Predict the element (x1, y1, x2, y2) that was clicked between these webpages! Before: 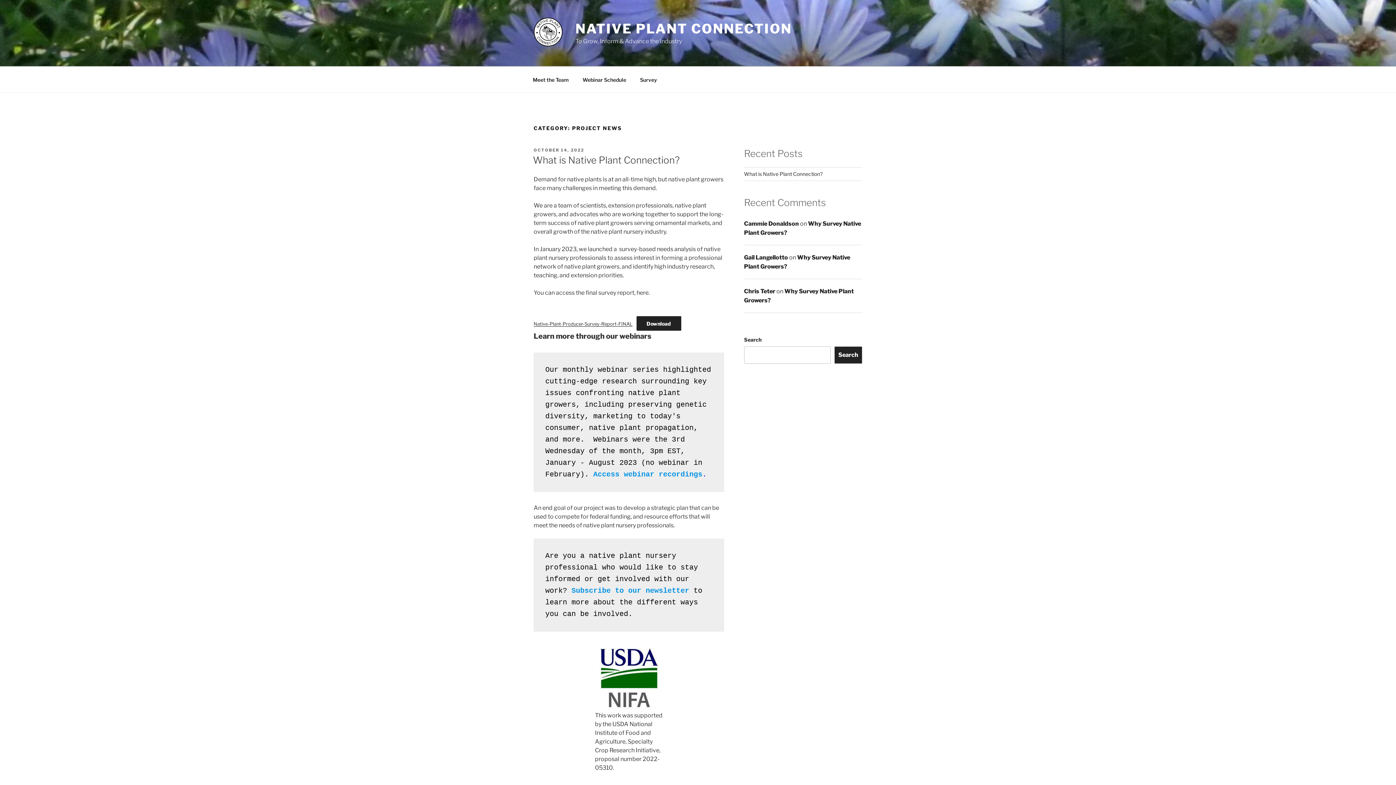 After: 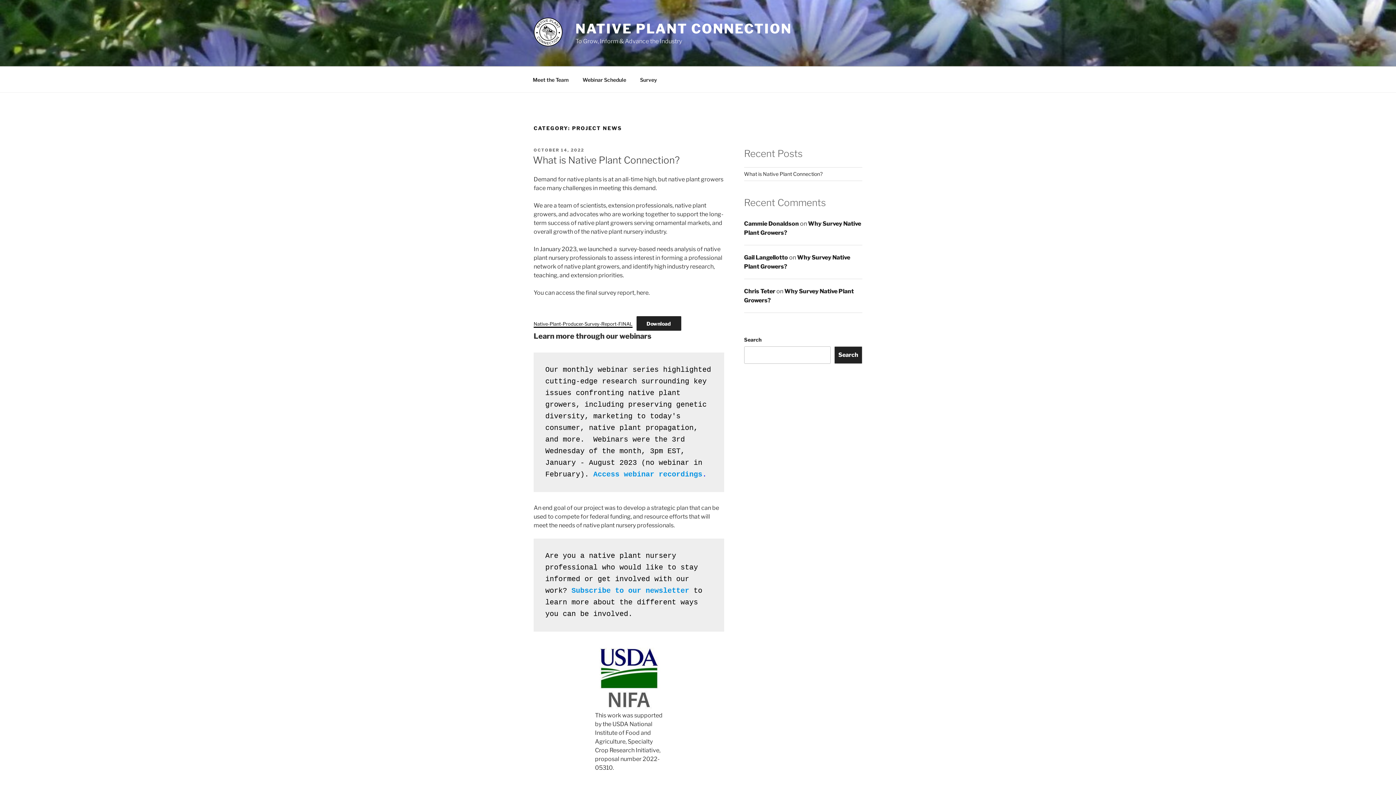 Action: bbox: (533, 321, 632, 326) label: Native-Plant-Producer-Survey-Report-FINAL